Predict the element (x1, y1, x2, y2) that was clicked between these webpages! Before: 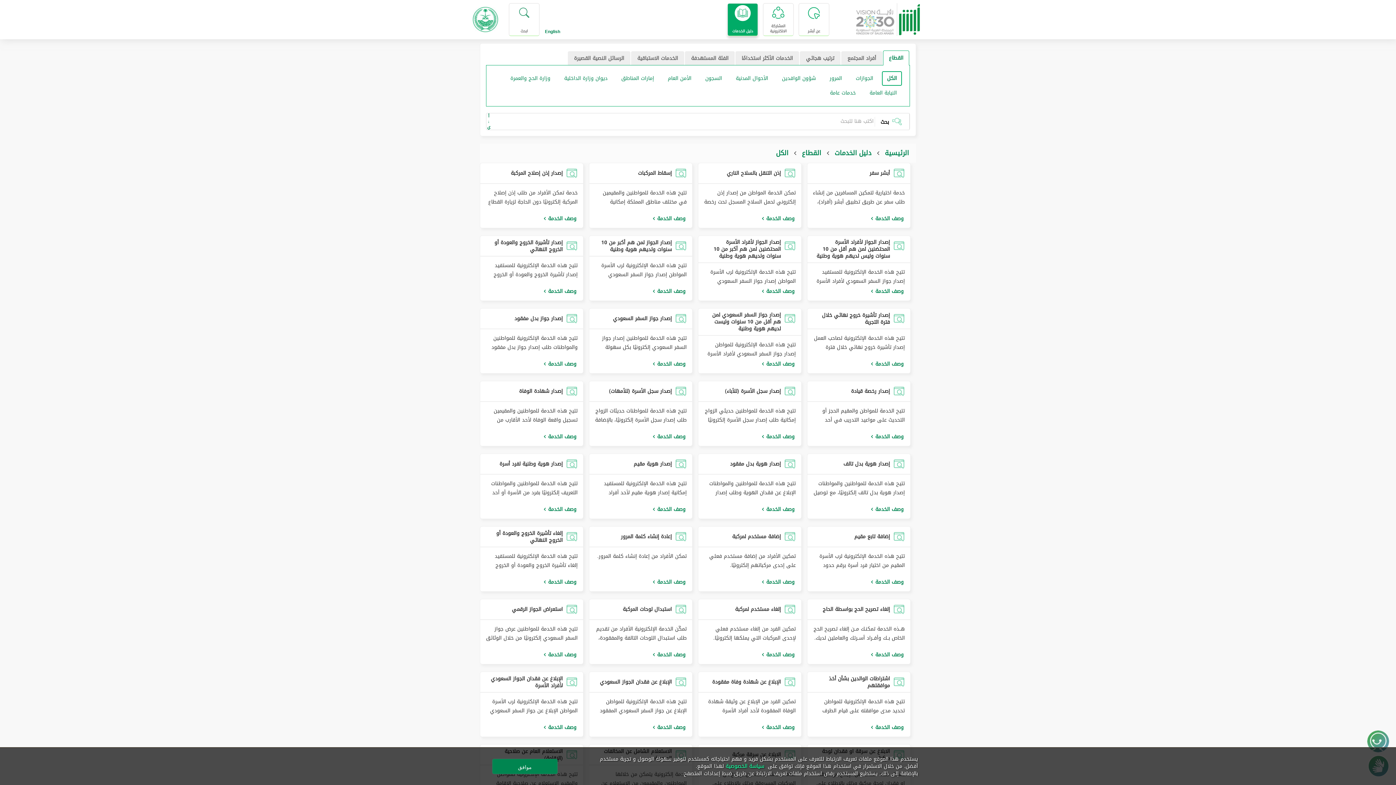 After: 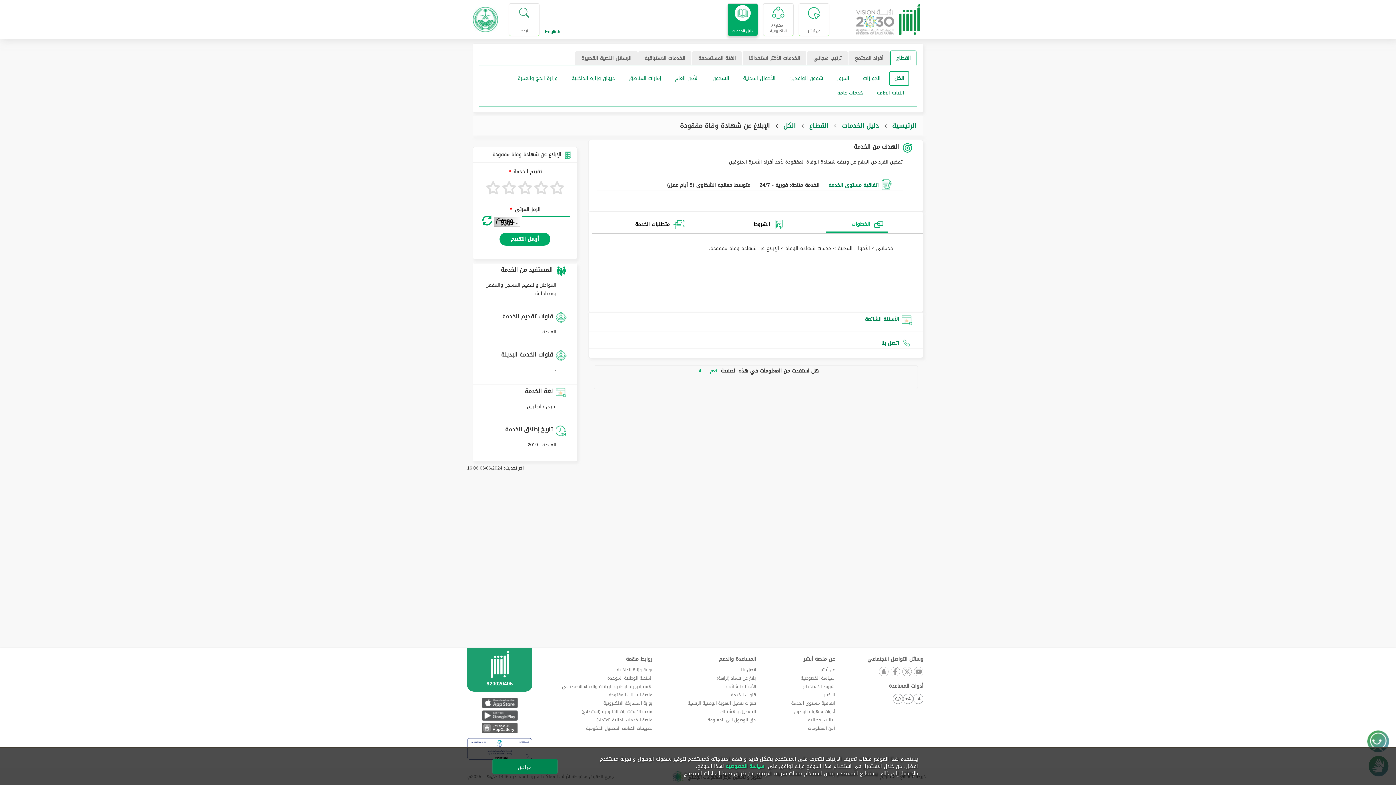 Action: bbox: (762, 722, 794, 732) label: وصف الخدمة